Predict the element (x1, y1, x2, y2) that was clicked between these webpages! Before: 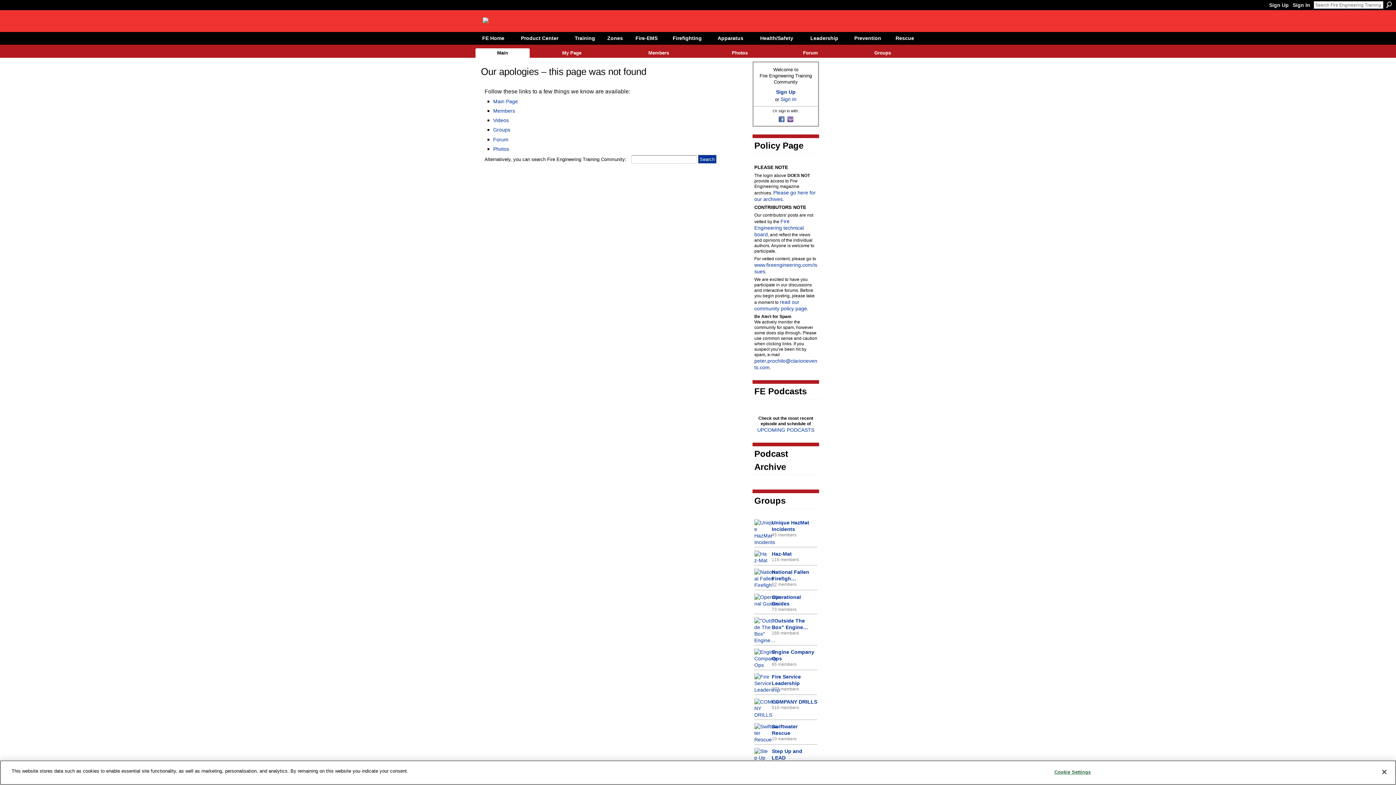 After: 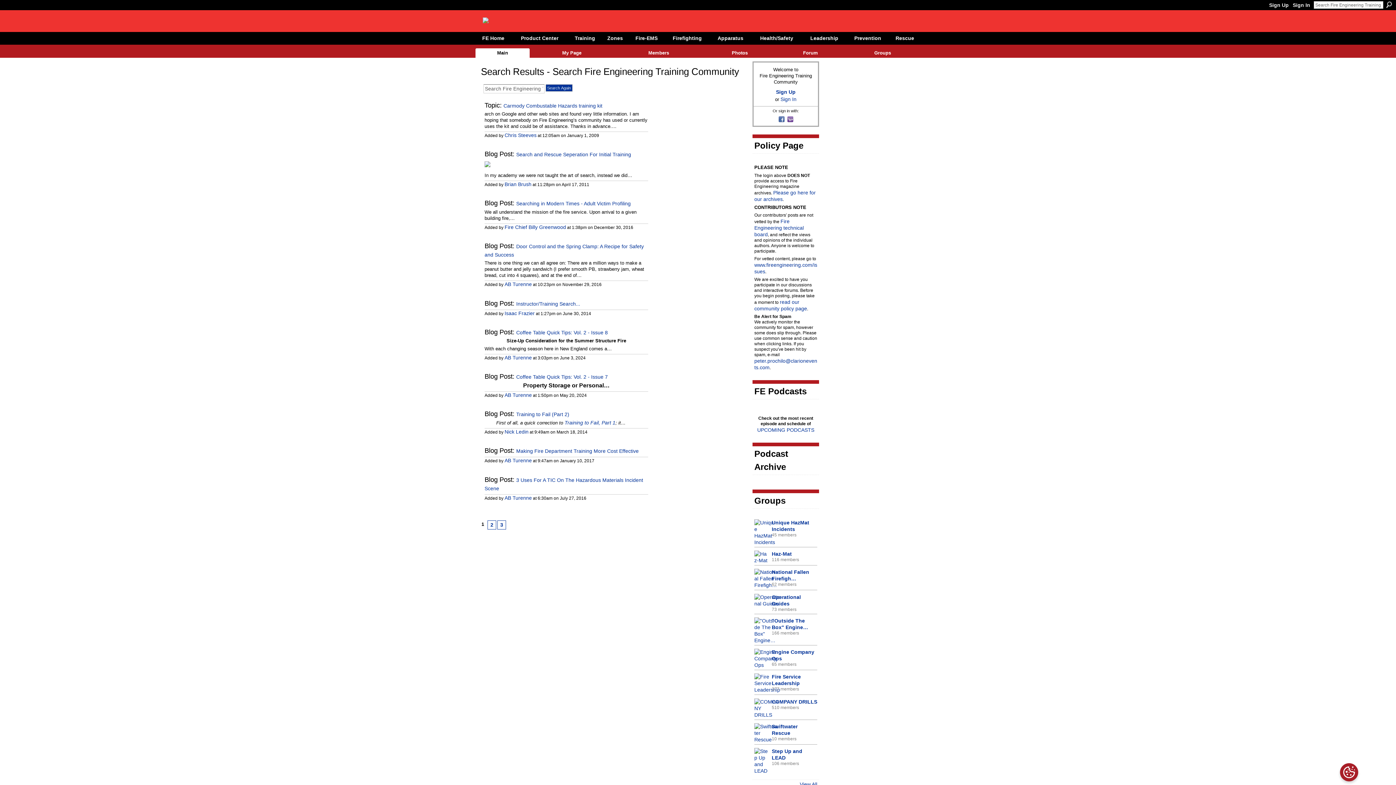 Action: label: Search bbox: (1386, 1, 1392, 8)